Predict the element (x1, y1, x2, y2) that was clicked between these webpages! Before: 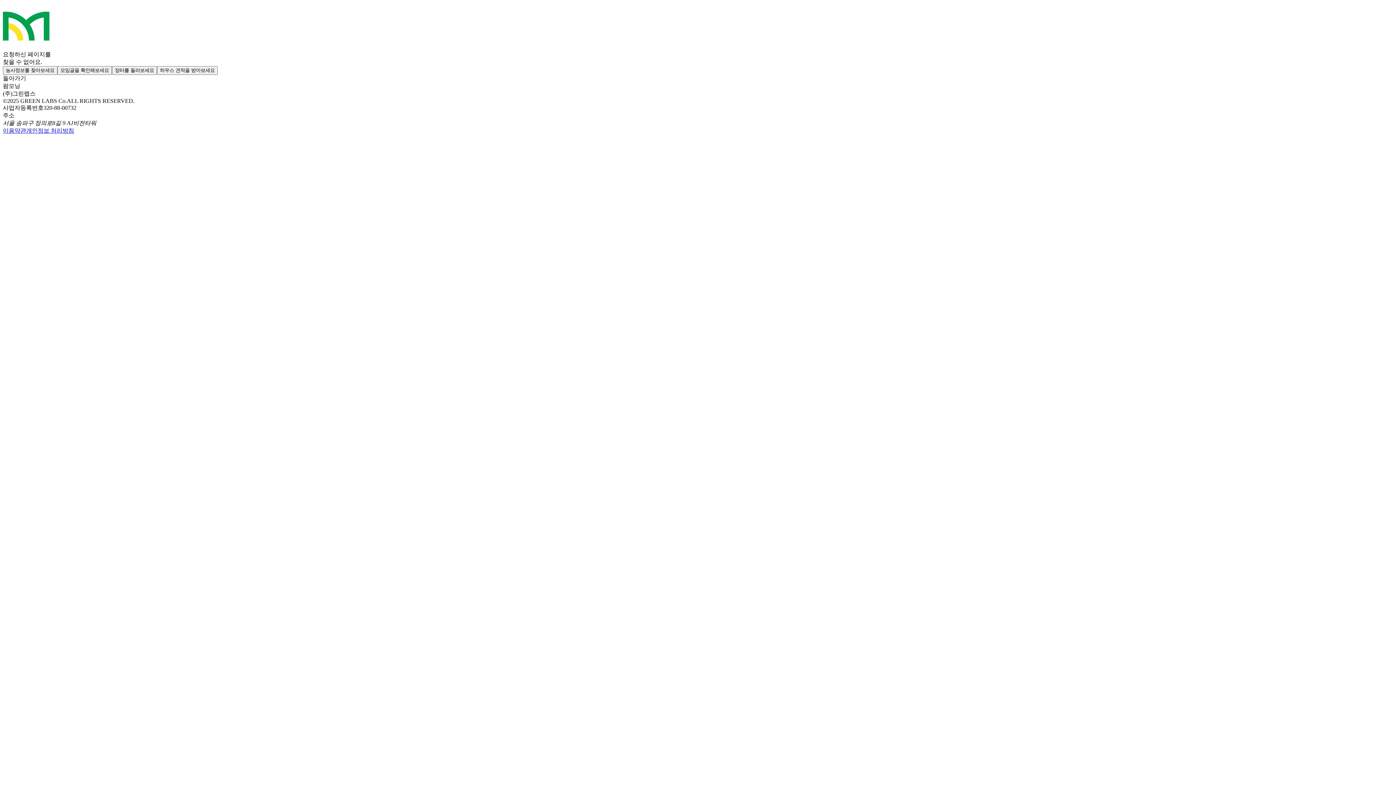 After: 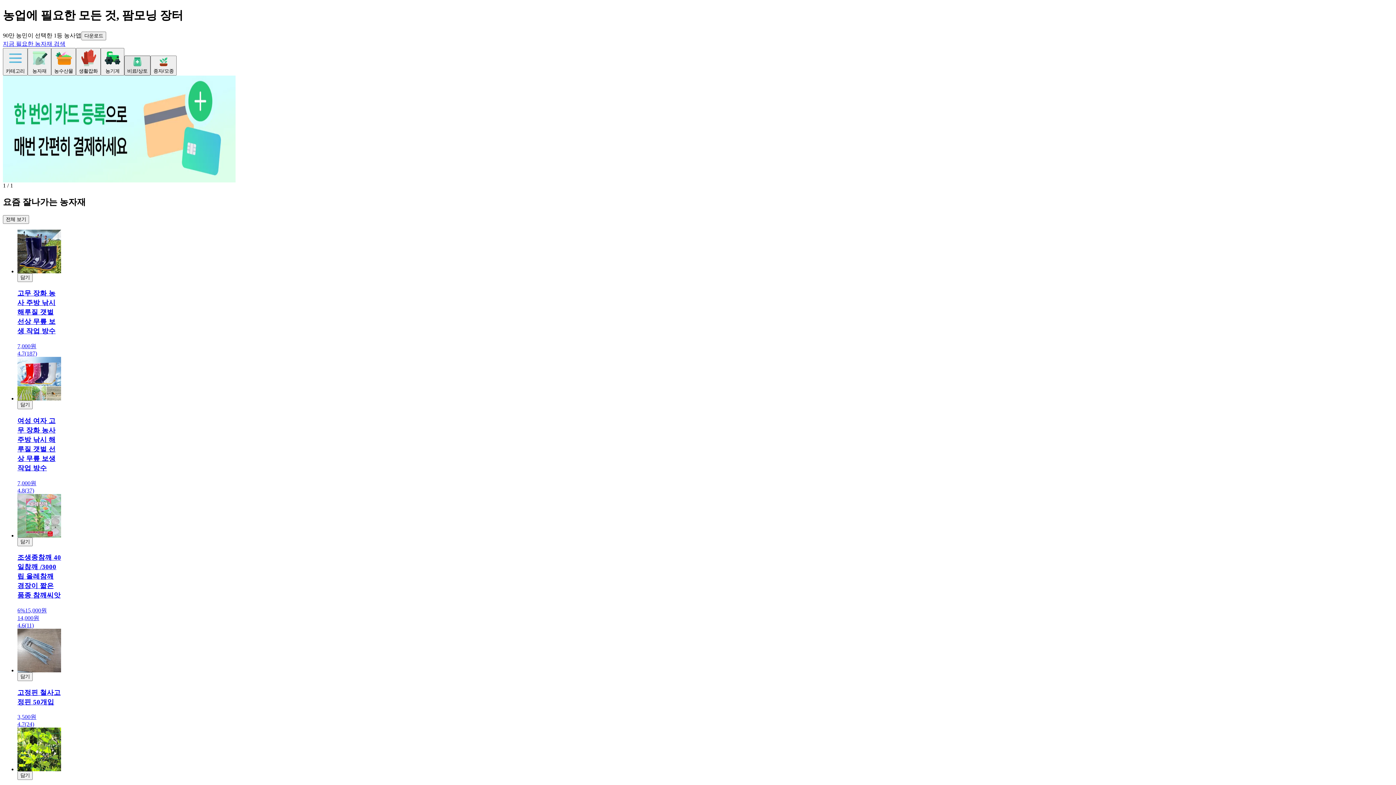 Action: label: 장터를 둘러보세요 bbox: (112, 66, 157, 73)